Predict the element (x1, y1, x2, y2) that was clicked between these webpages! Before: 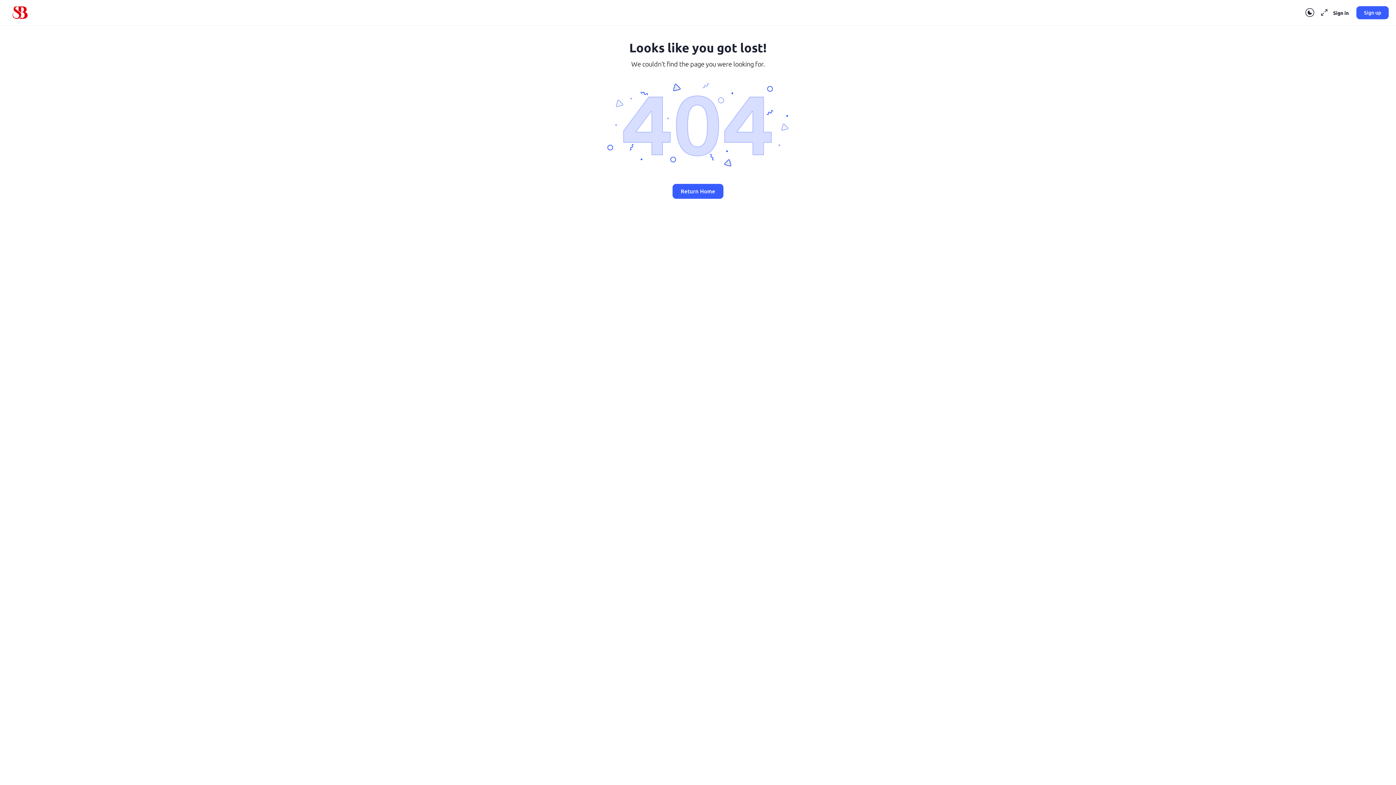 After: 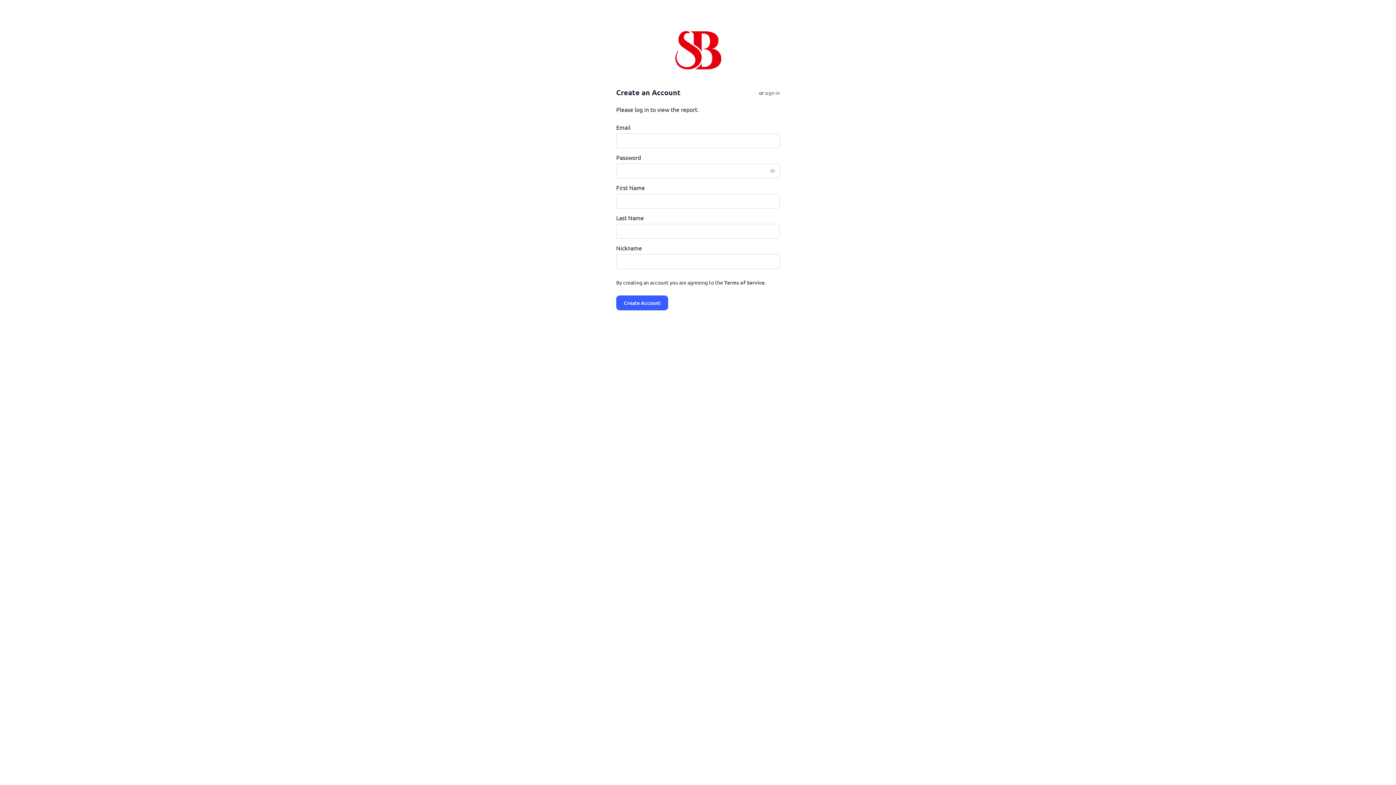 Action: label: Sign up bbox: (1356, 6, 1389, 19)